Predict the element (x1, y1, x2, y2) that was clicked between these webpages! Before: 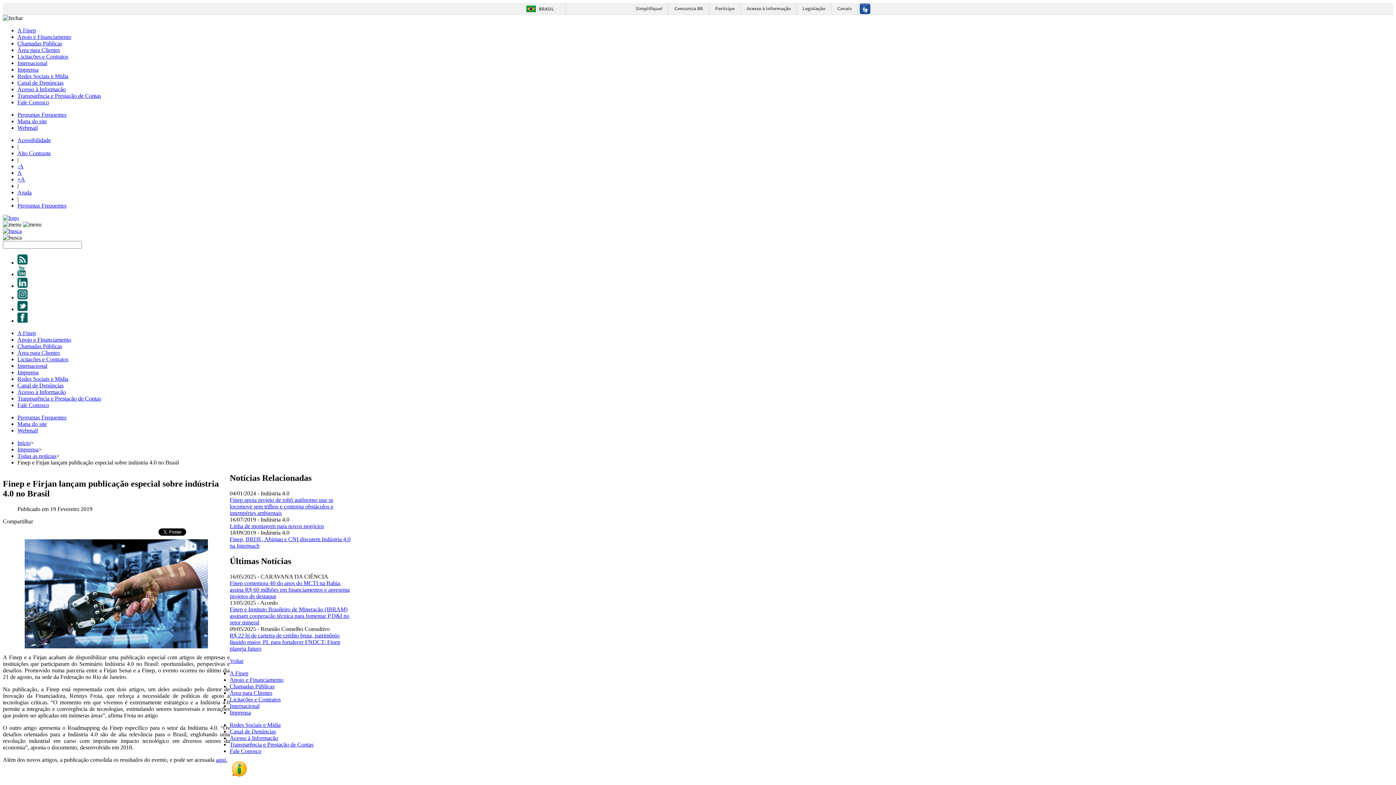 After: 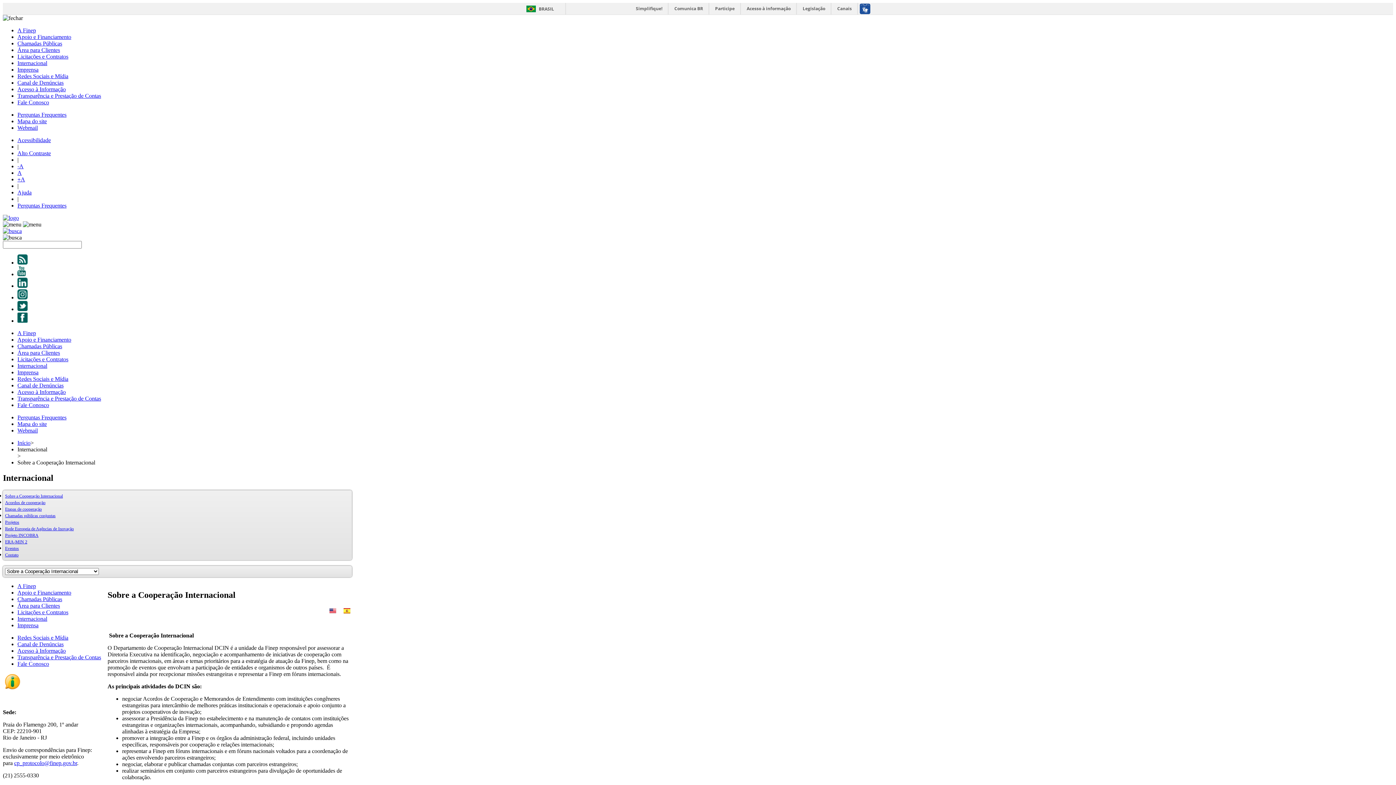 Action: label: Internacional bbox: (229, 703, 259, 709)